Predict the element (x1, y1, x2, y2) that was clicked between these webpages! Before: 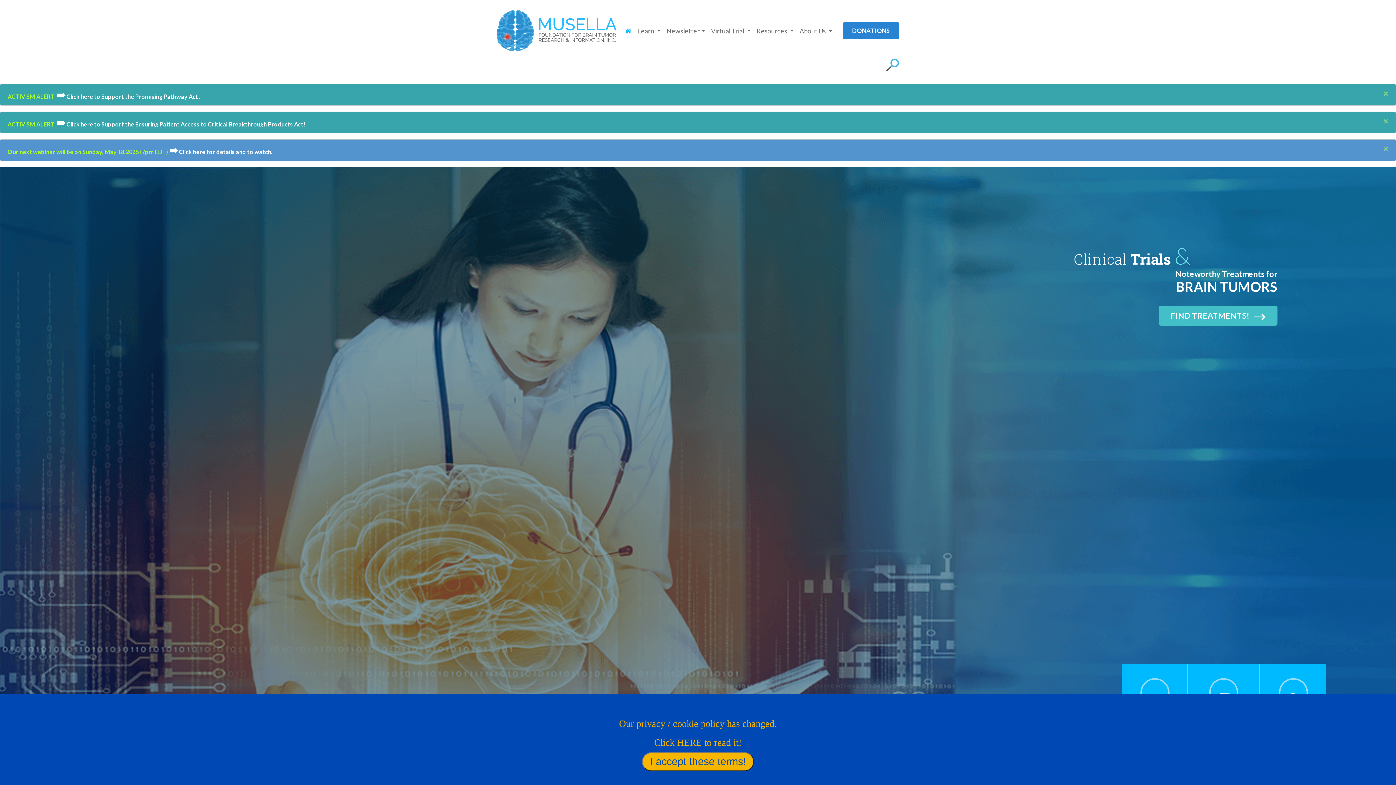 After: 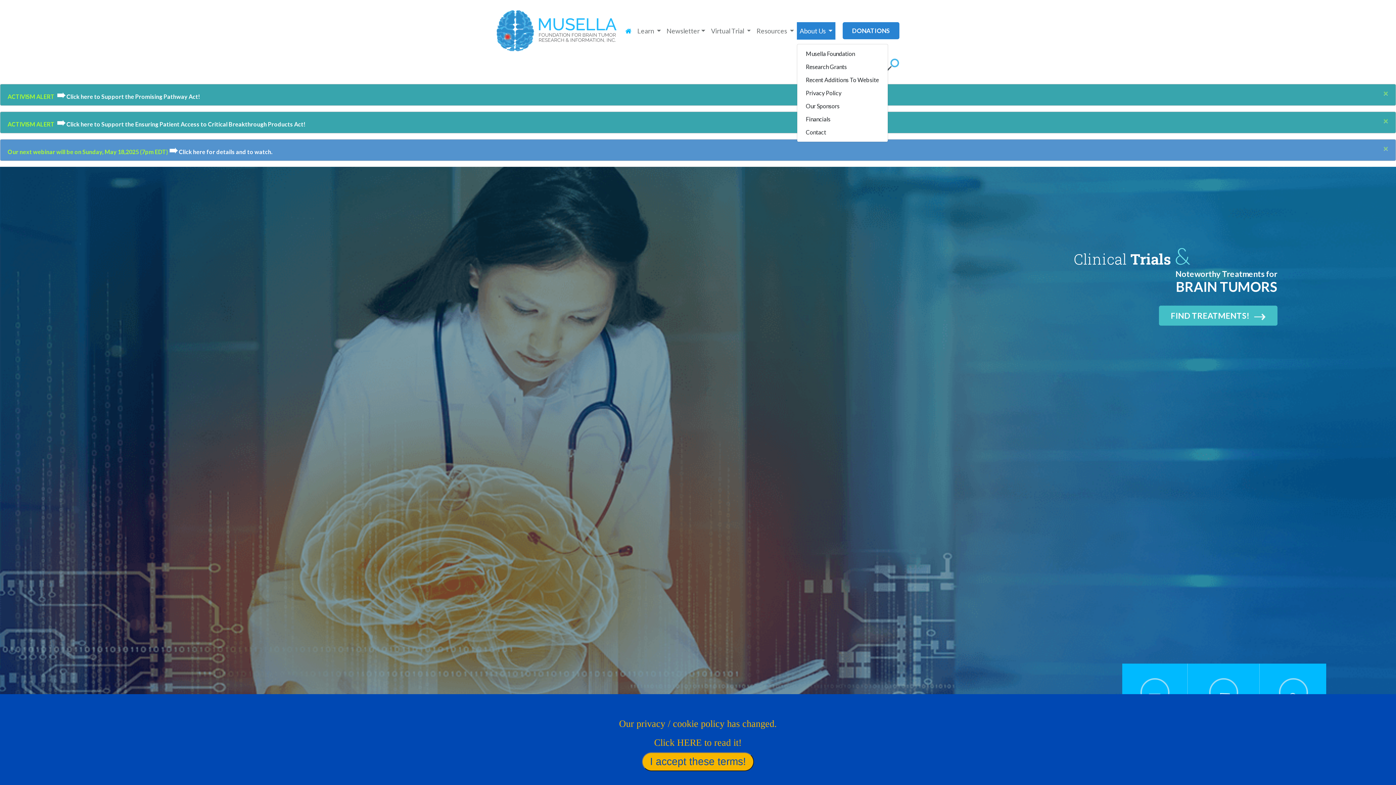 Action: bbox: (796, 22, 835, 39) label: About Us 